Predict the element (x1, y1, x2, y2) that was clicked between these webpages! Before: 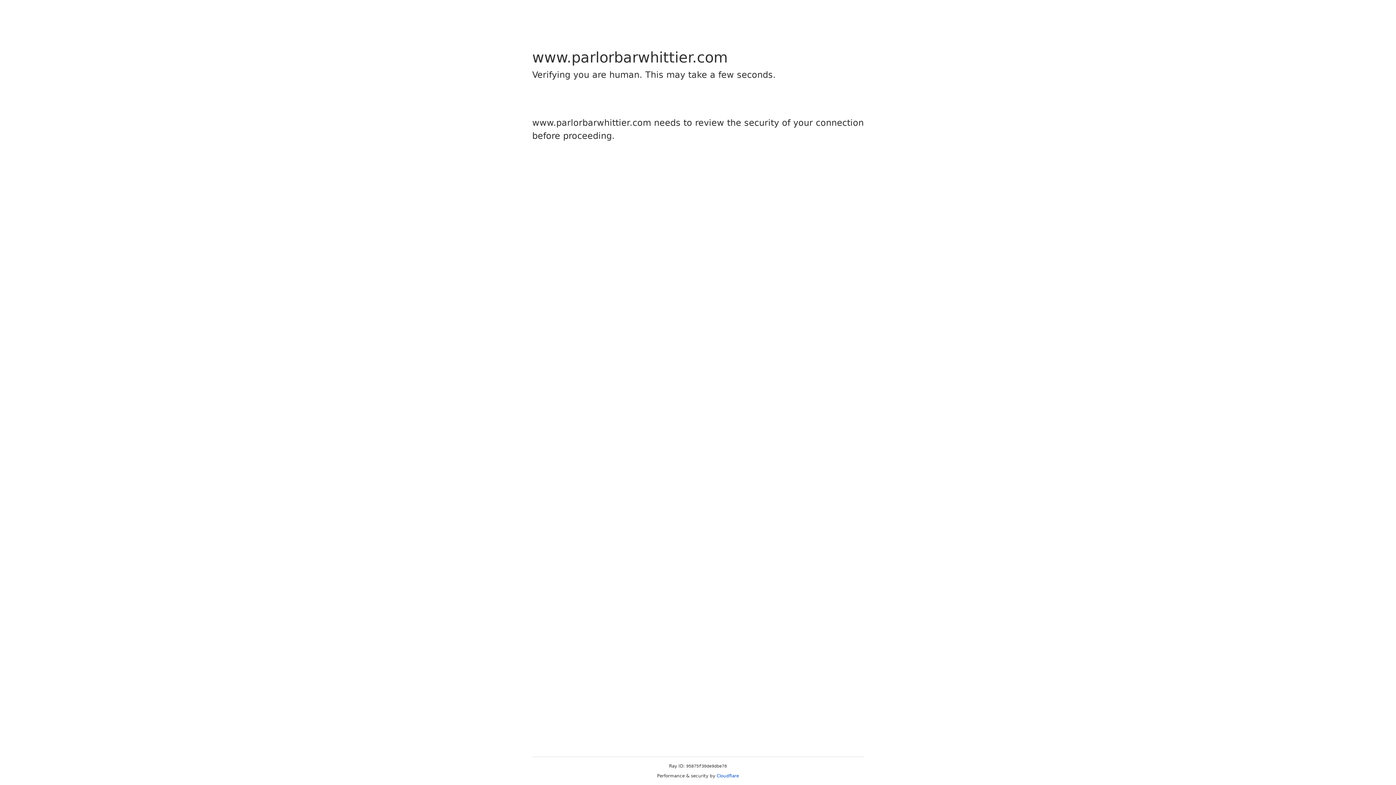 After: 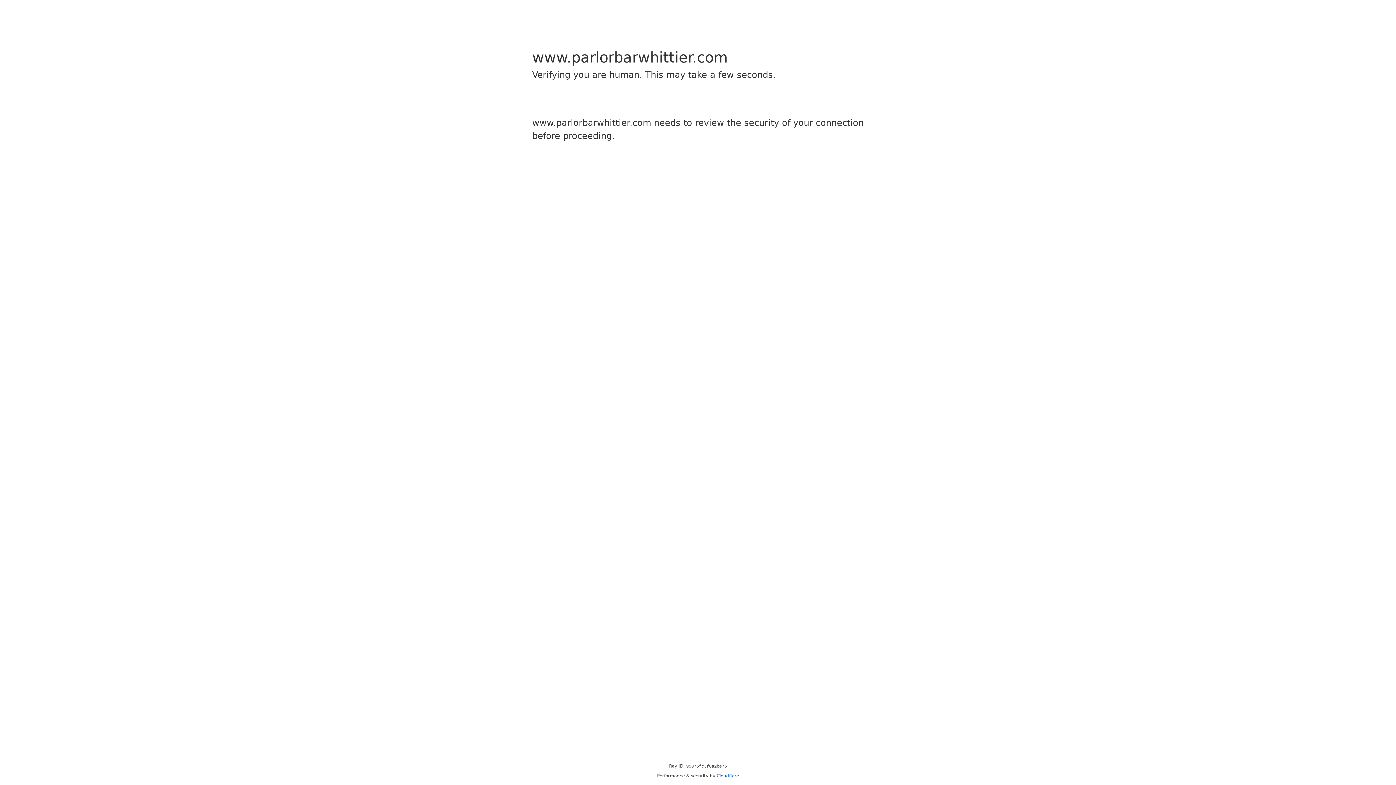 Action: label: Cloudflare bbox: (716, 773, 739, 778)